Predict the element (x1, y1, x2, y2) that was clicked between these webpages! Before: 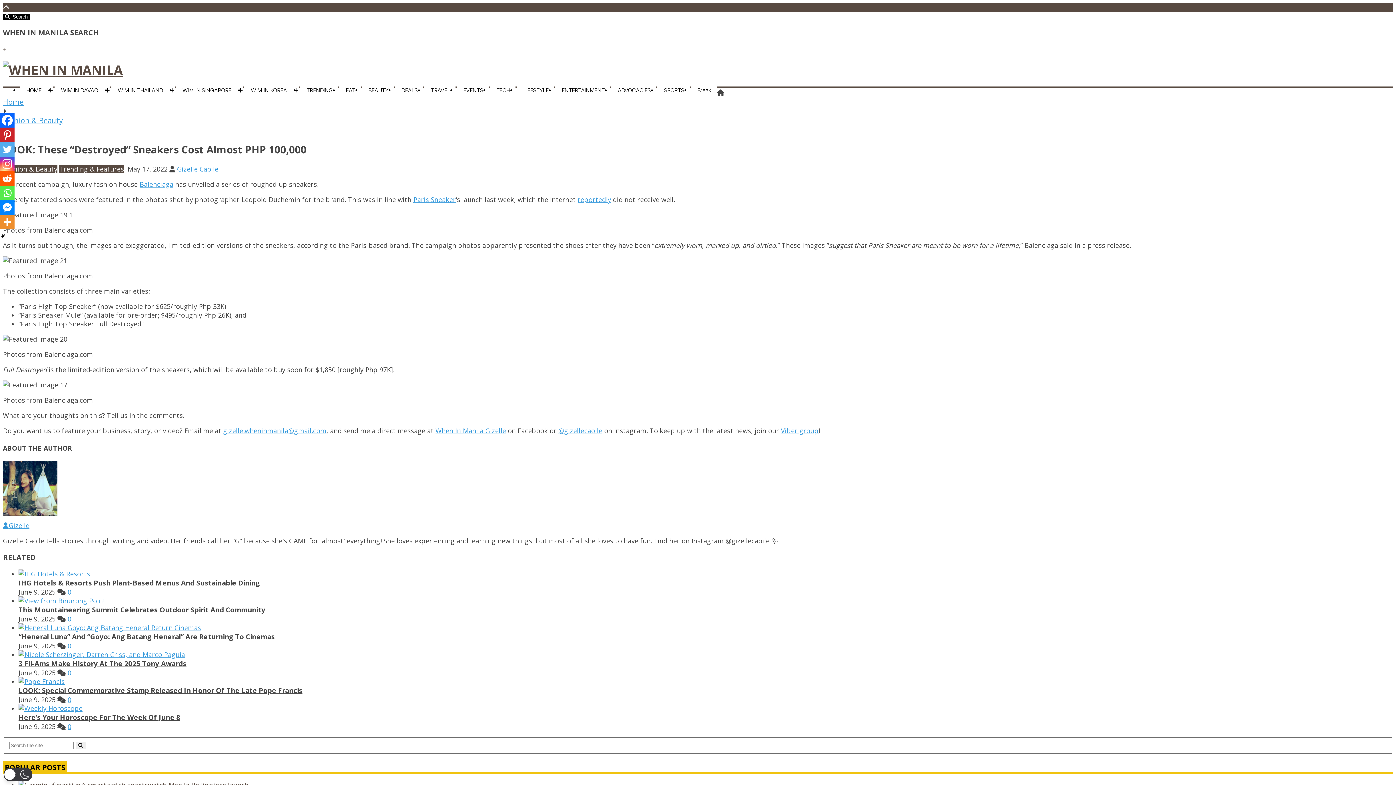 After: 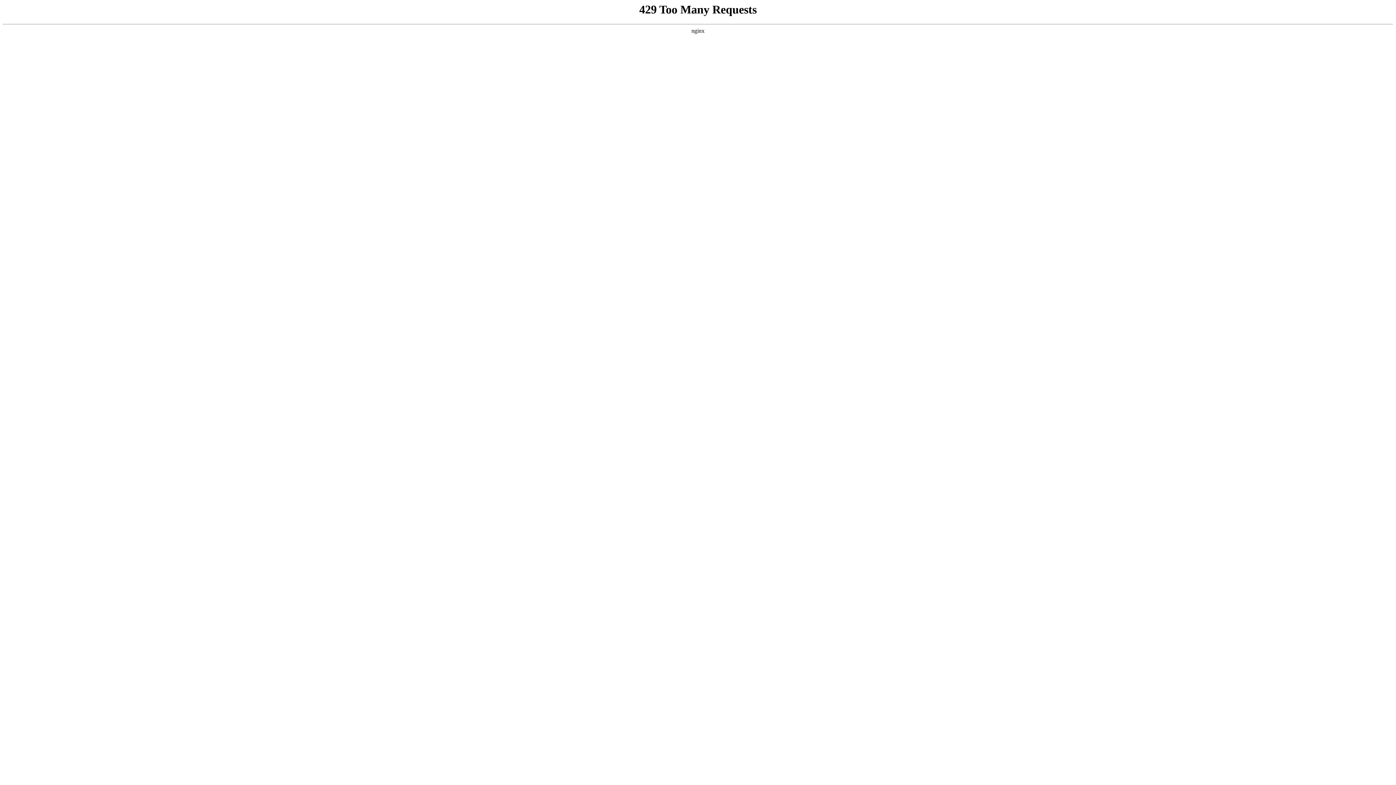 Action: bbox: (55, 86, 103, 93) label: WIM IN DAVAO